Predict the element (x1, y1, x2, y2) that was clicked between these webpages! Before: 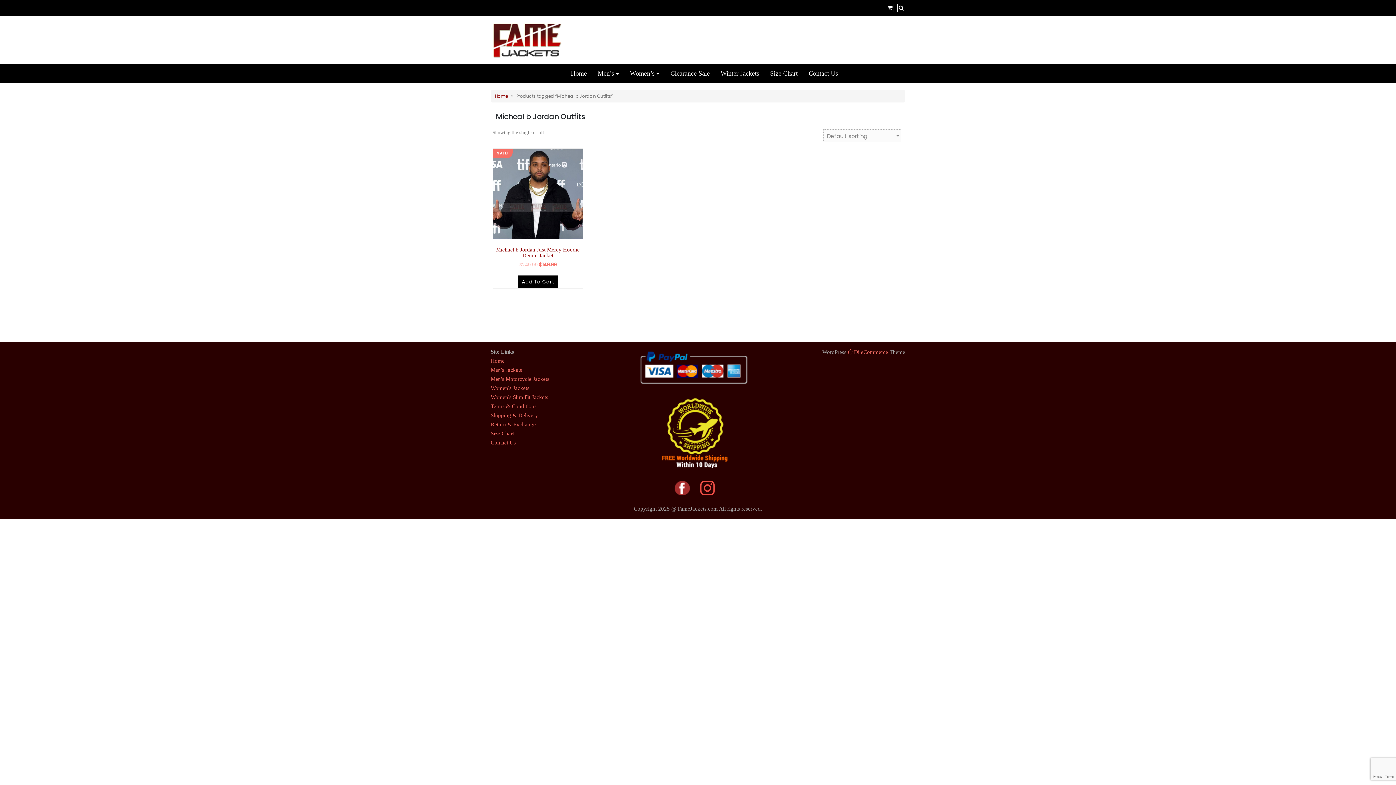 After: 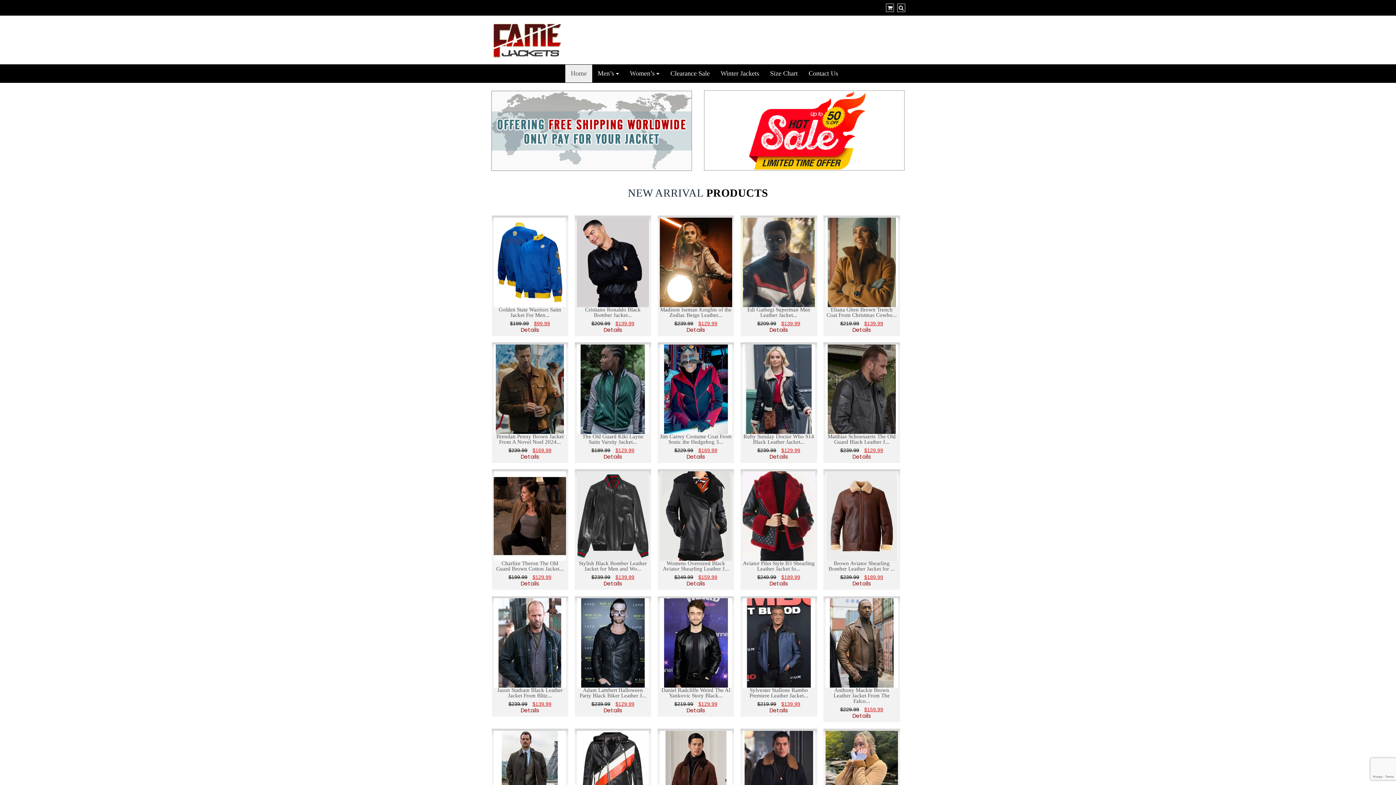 Action: bbox: (490, 35, 563, 43)